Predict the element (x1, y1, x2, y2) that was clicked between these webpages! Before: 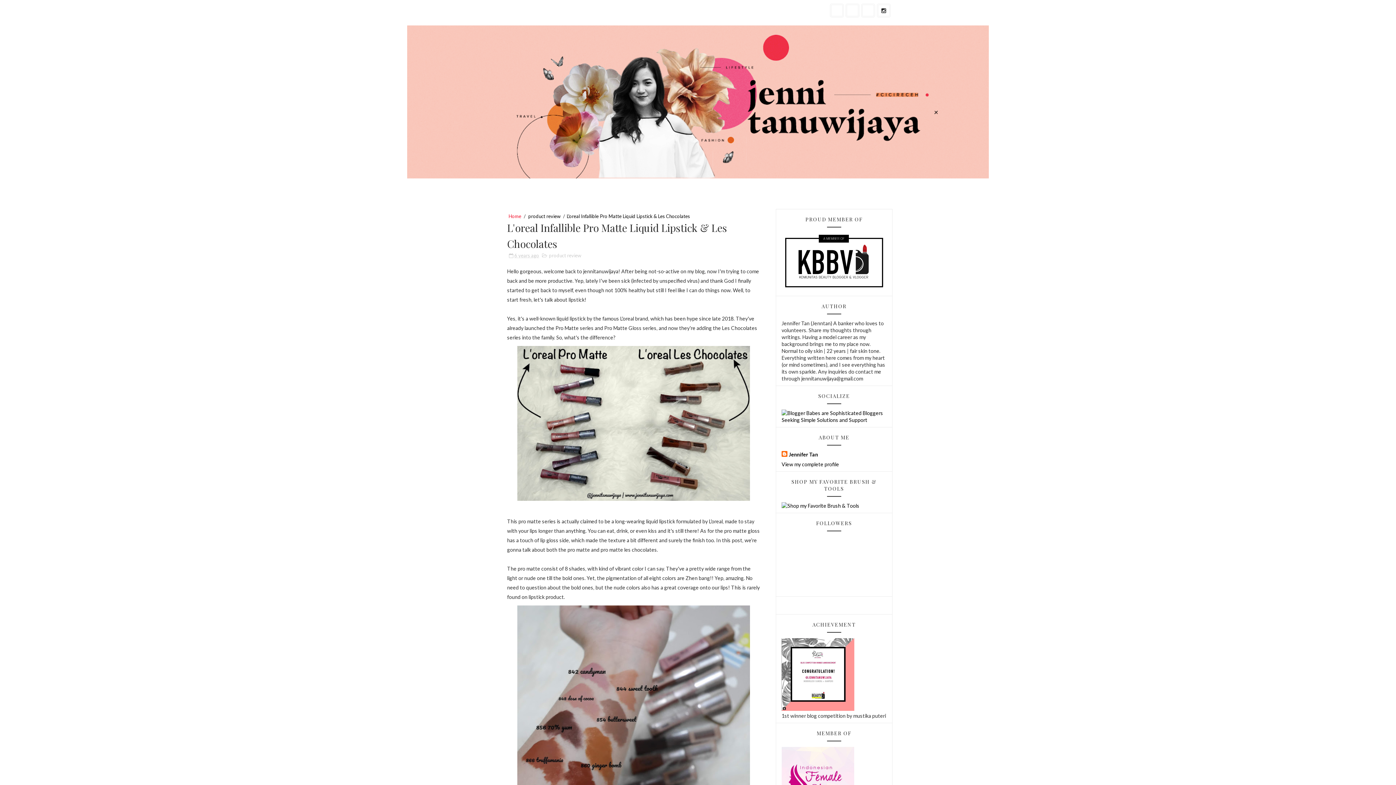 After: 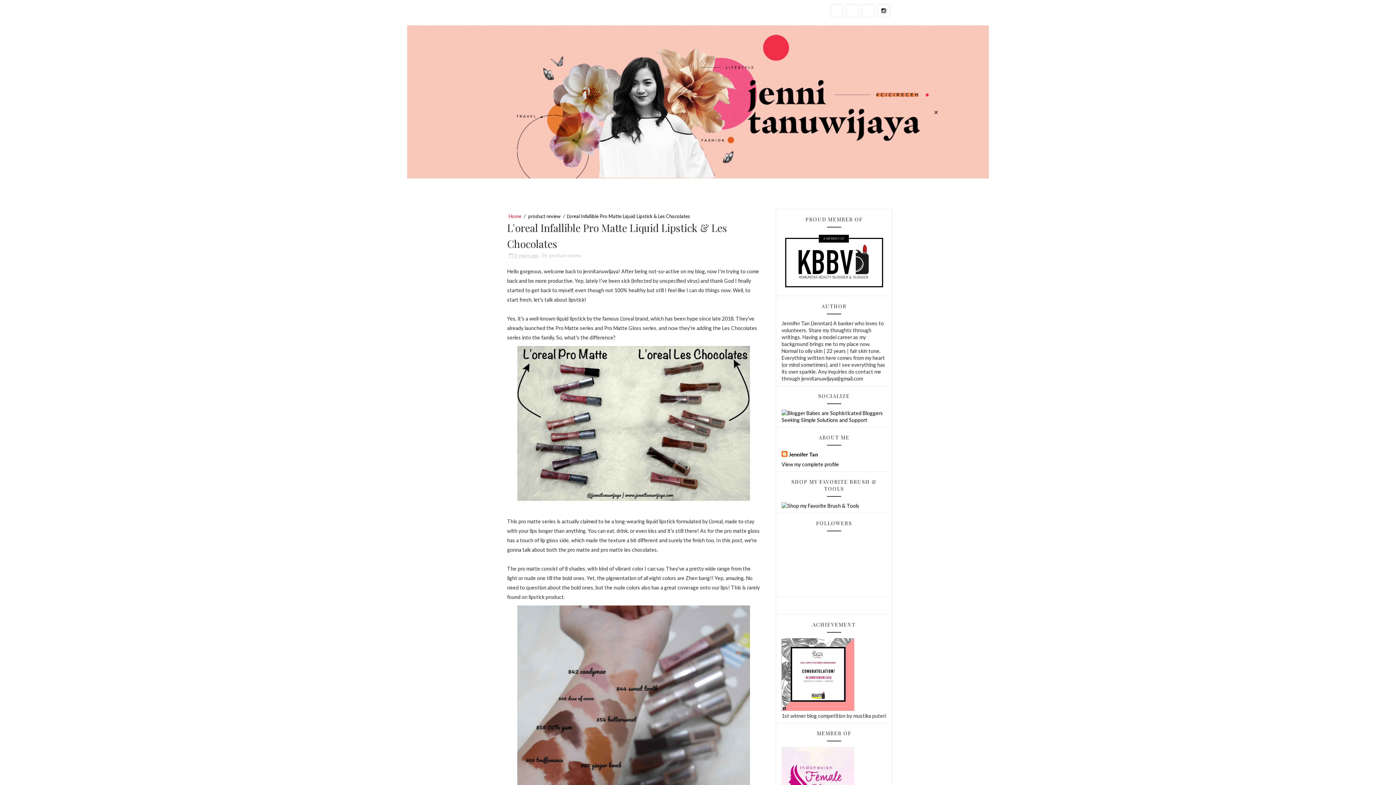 Action: bbox: (781, 416, 886, 423)